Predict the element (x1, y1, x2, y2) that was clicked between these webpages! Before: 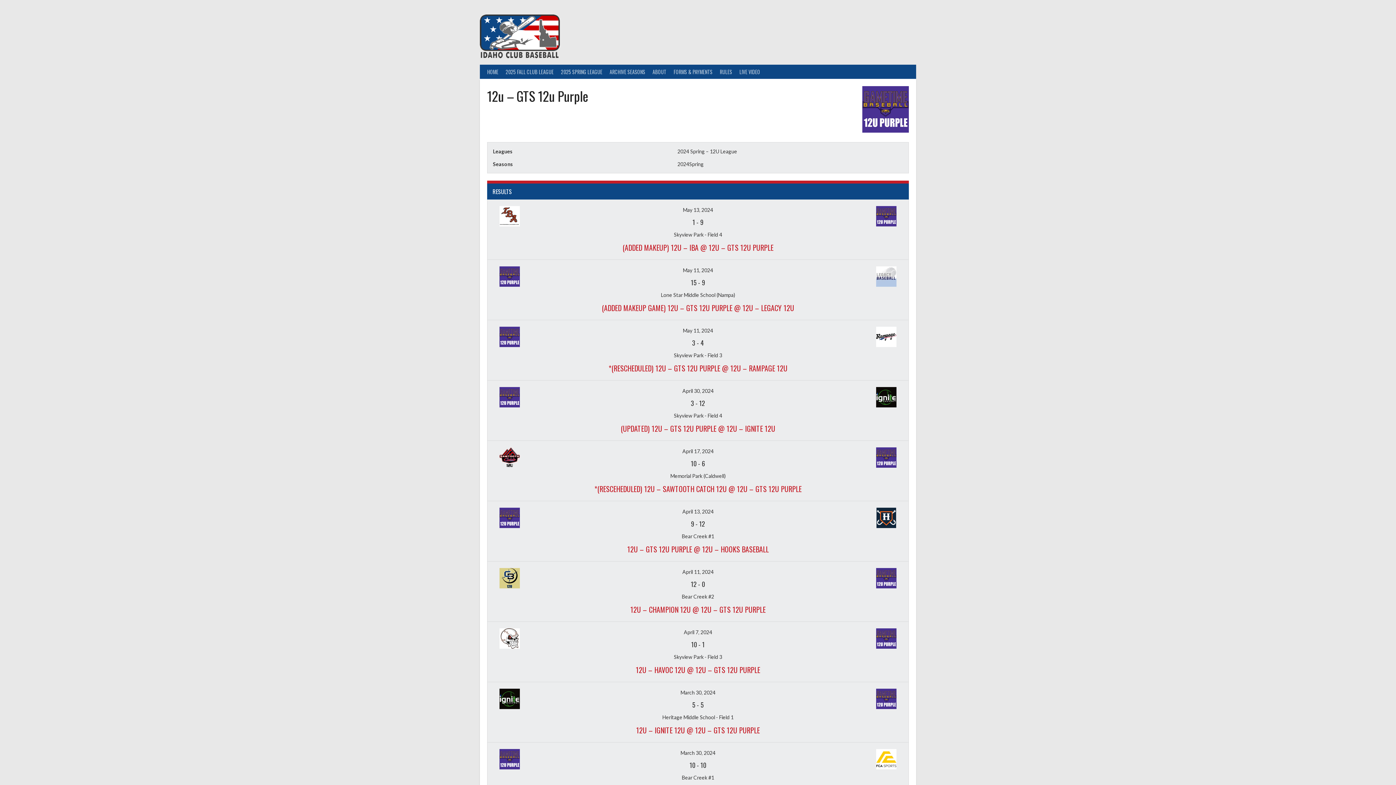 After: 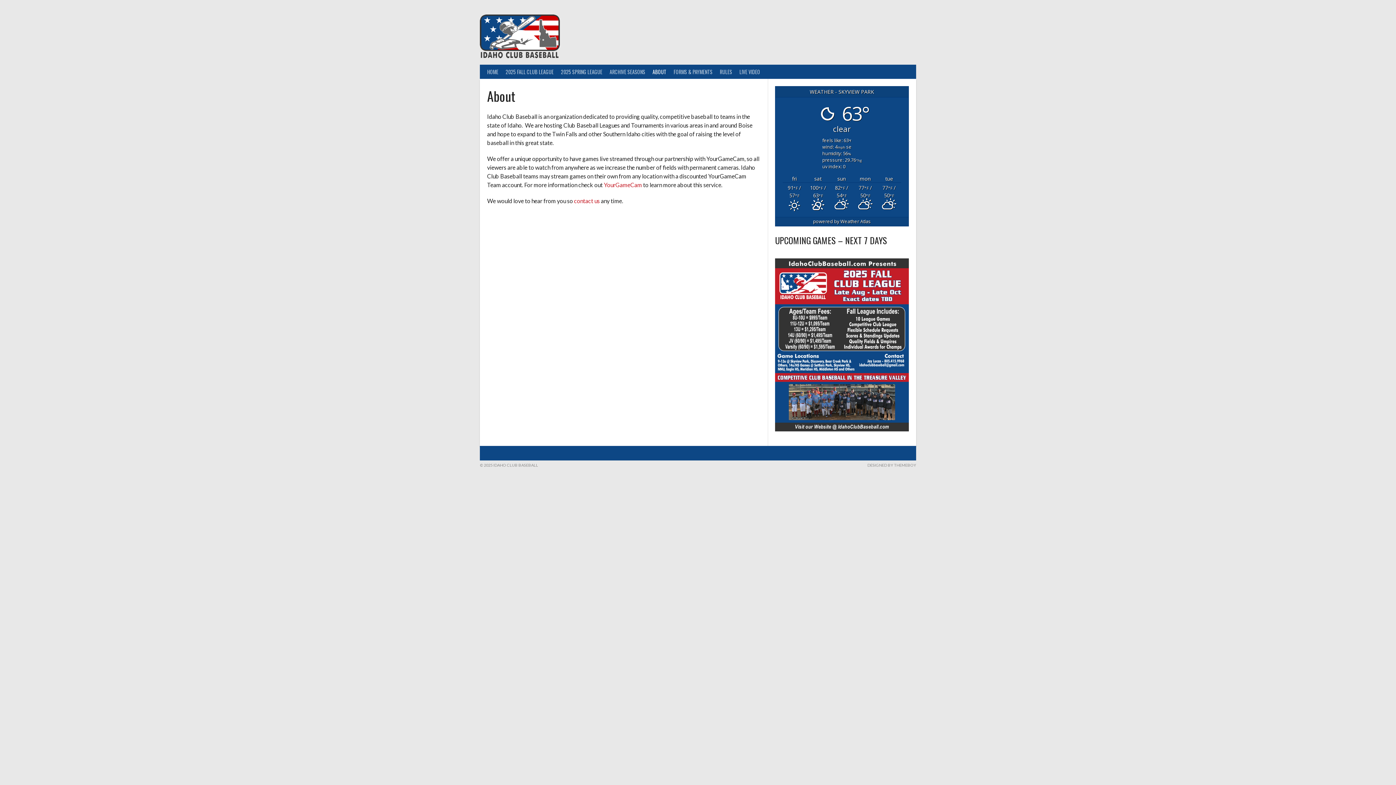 Action: label: ABOUT bbox: (649, 64, 670, 78)